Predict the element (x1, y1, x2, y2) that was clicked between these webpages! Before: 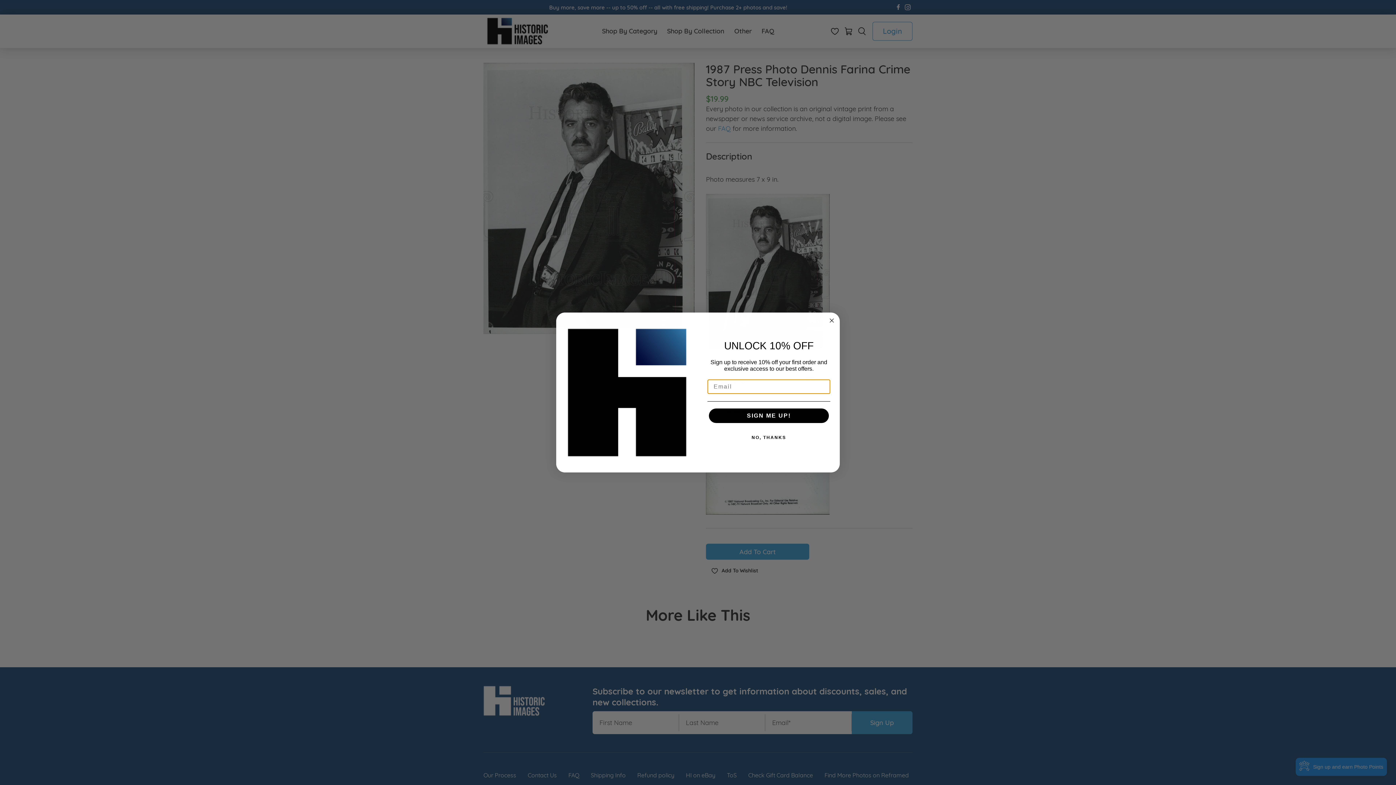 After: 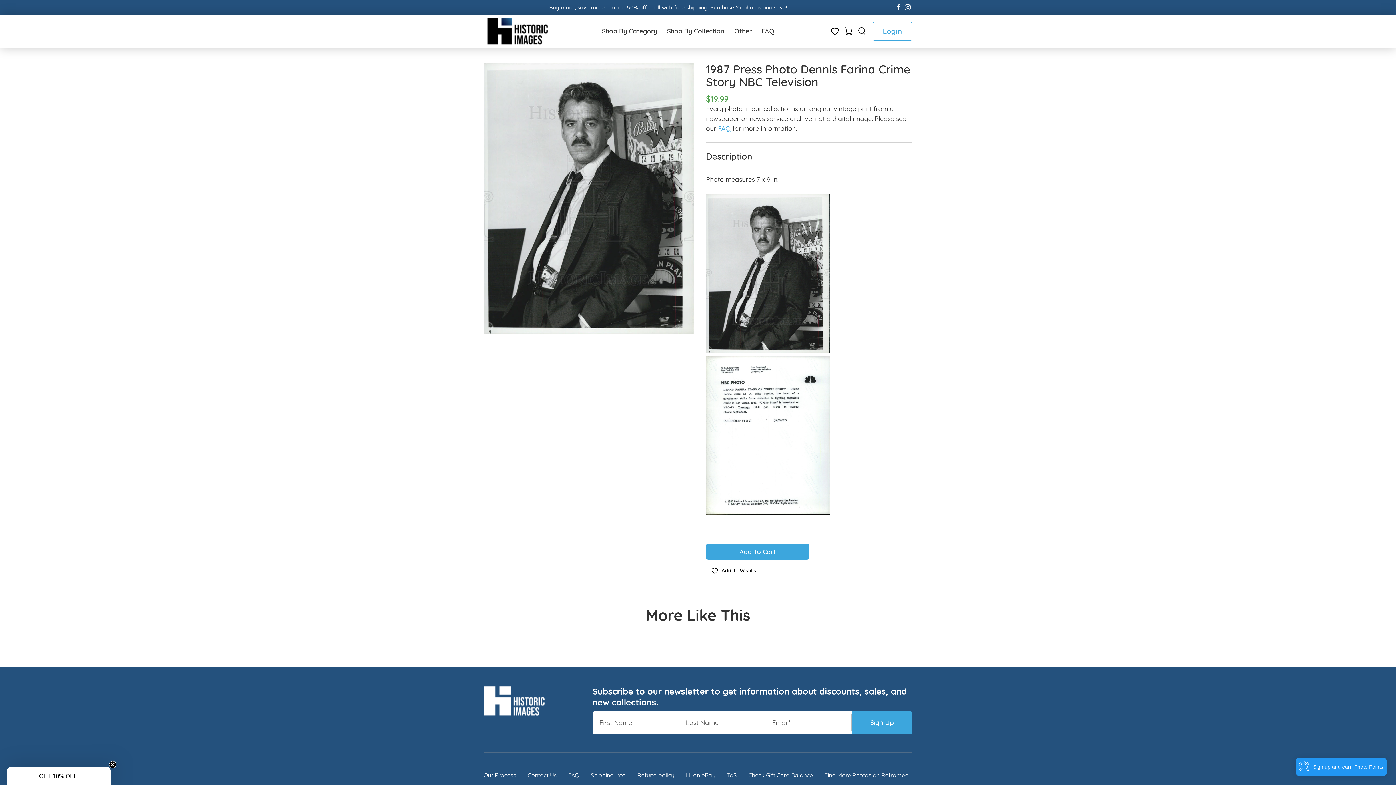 Action: bbox: (827, 316, 836, 325) label: Close dialog